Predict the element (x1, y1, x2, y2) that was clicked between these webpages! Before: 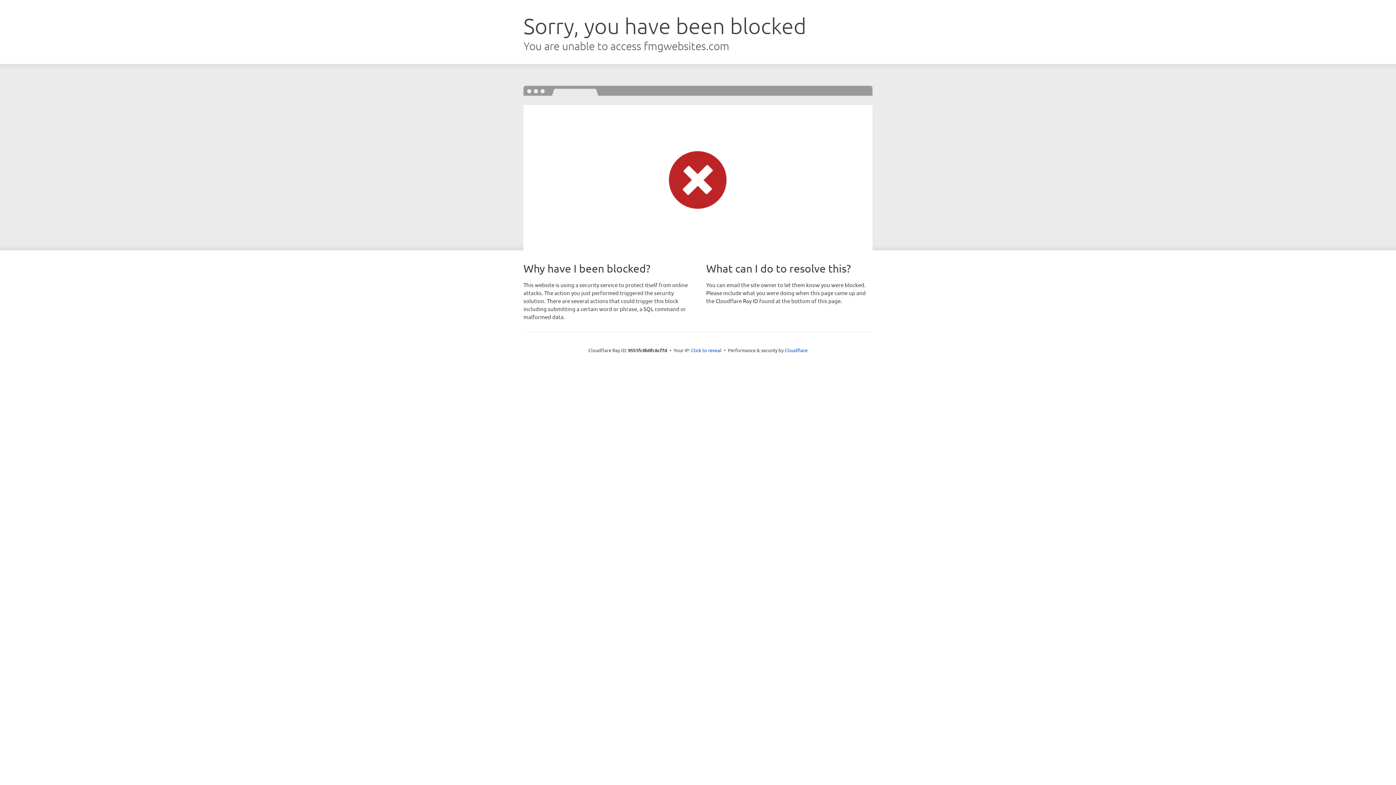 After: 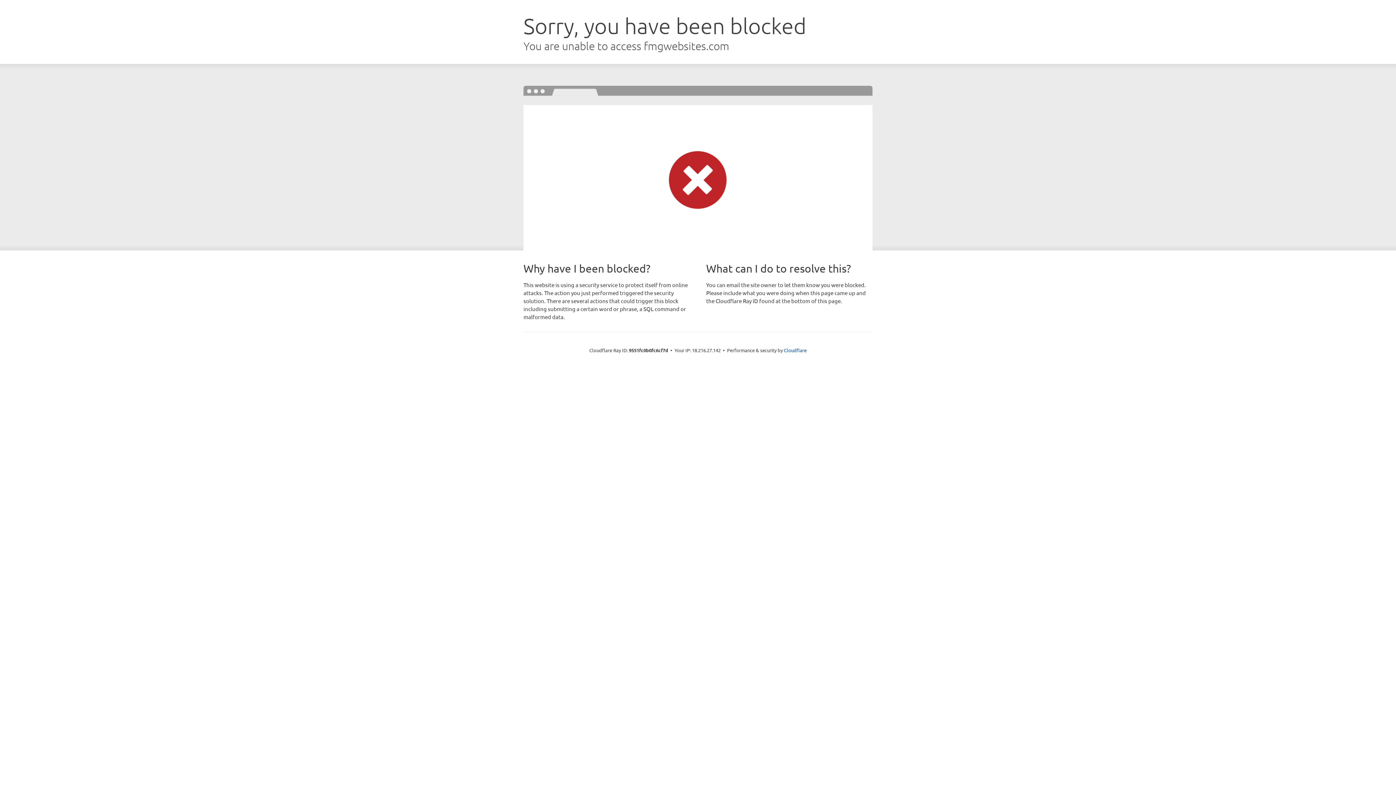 Action: bbox: (691, 346, 721, 353) label: Click to reveal